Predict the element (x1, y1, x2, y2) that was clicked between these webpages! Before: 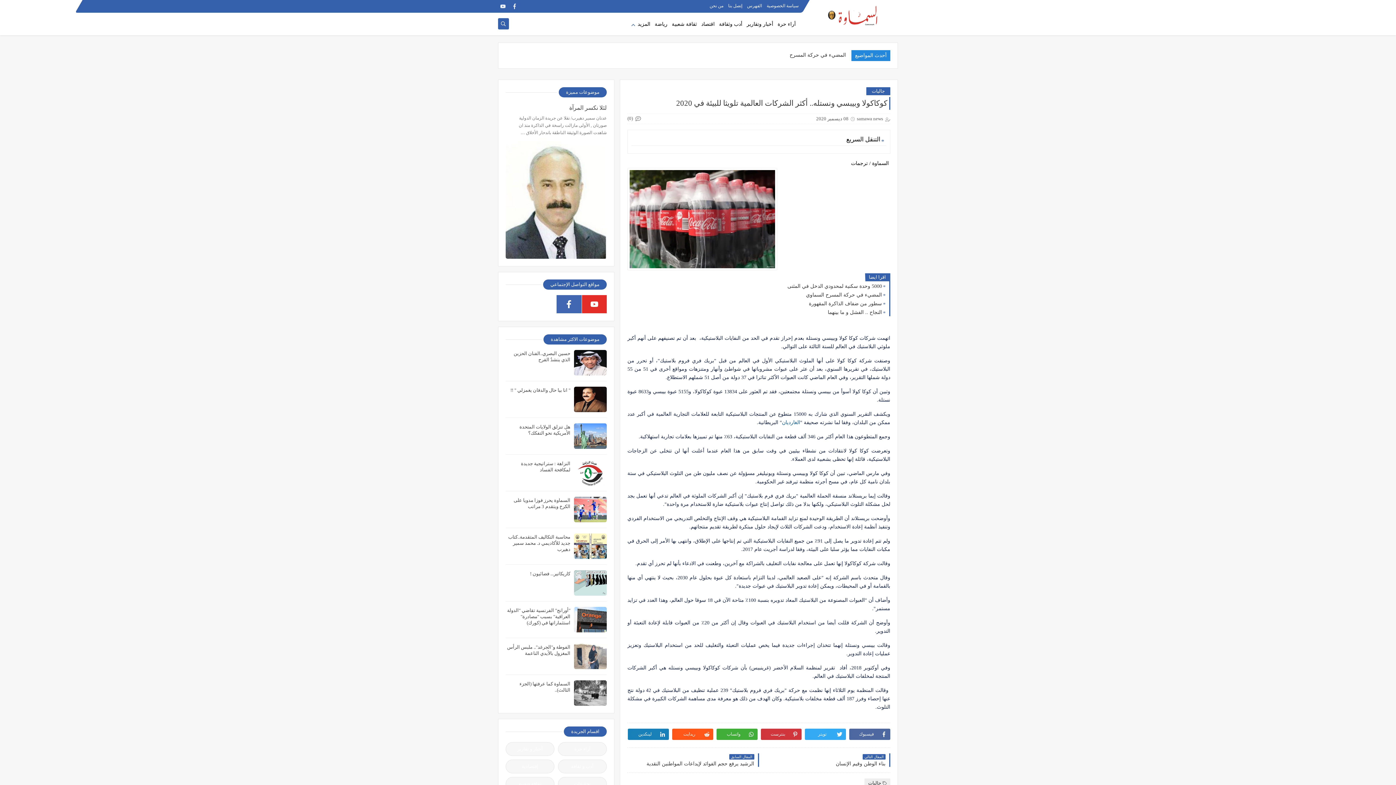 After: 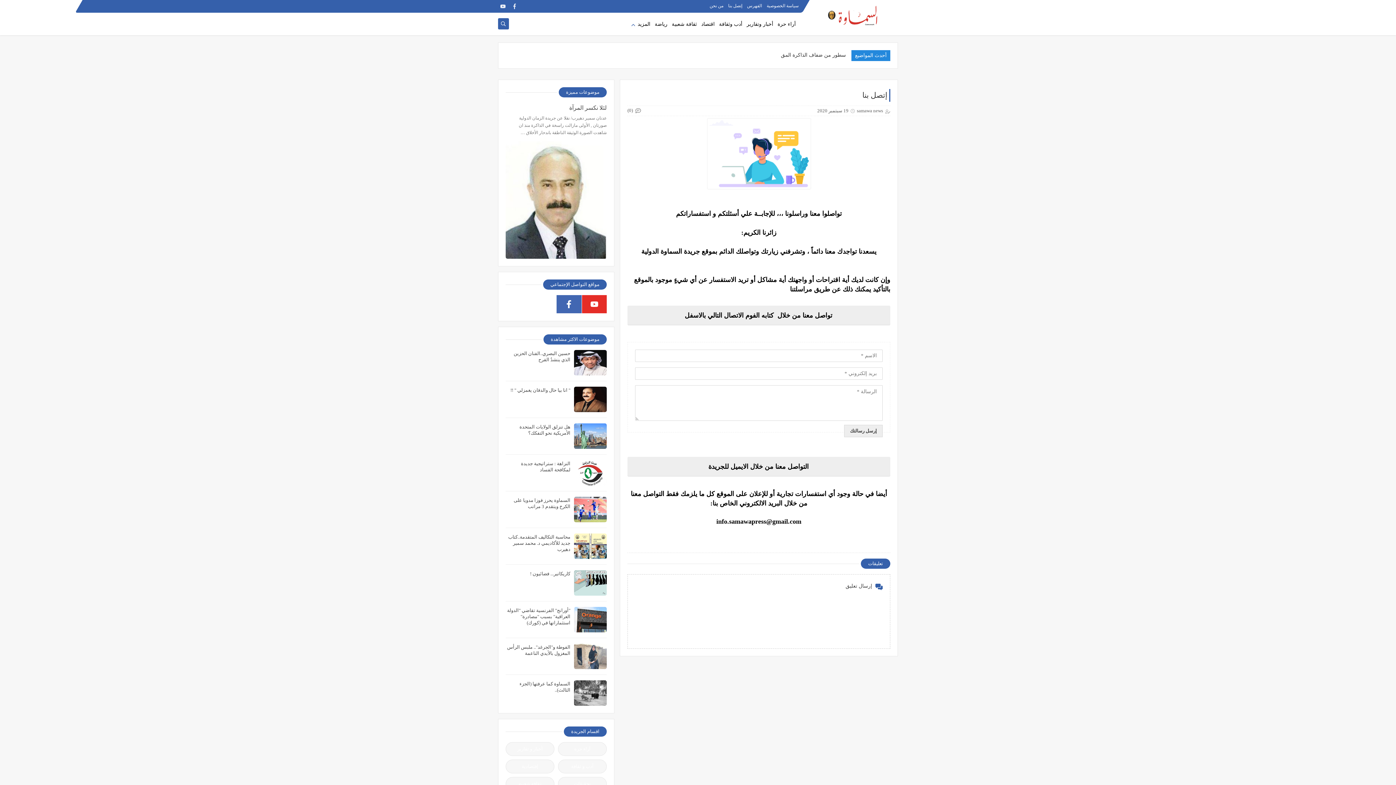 Action: label: إتصل بنا bbox: (728, 3, 742, 8)